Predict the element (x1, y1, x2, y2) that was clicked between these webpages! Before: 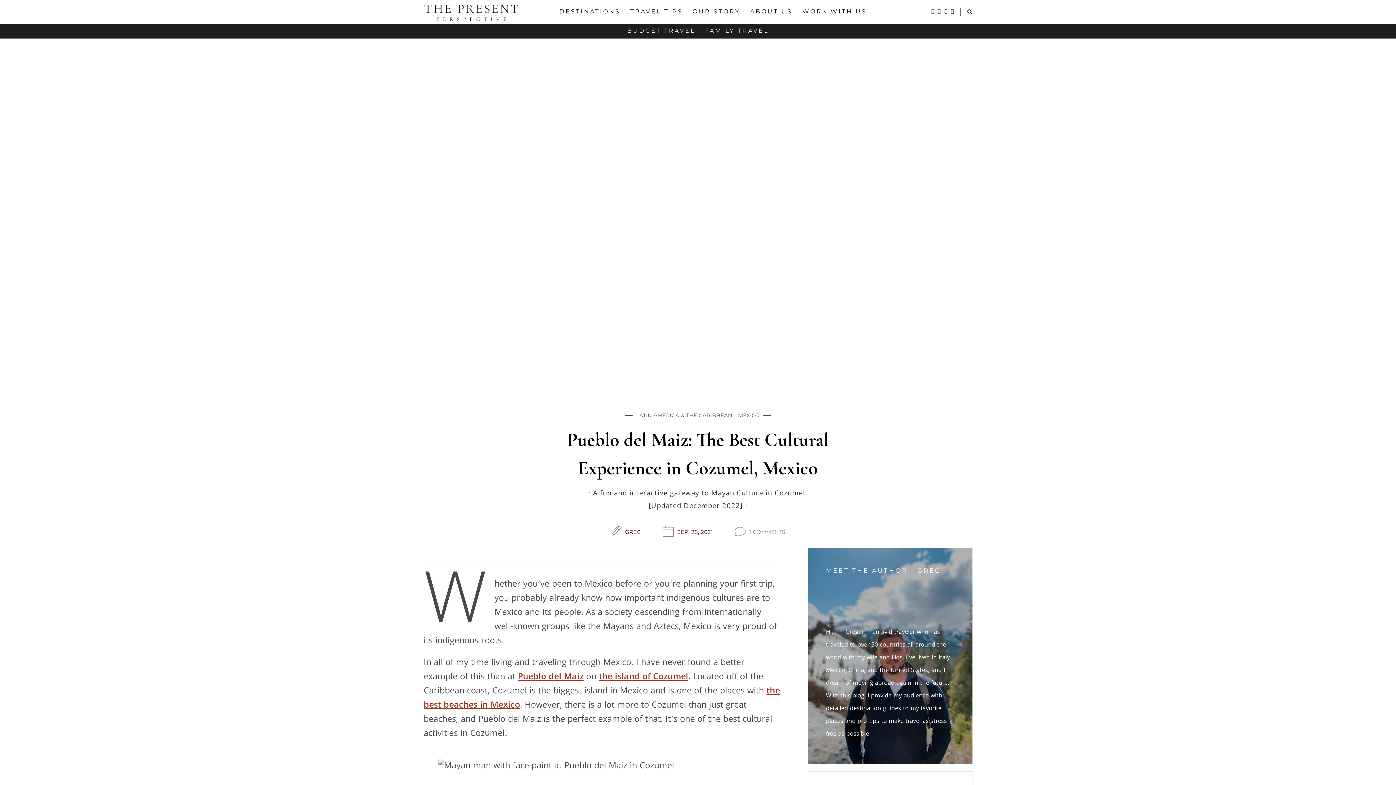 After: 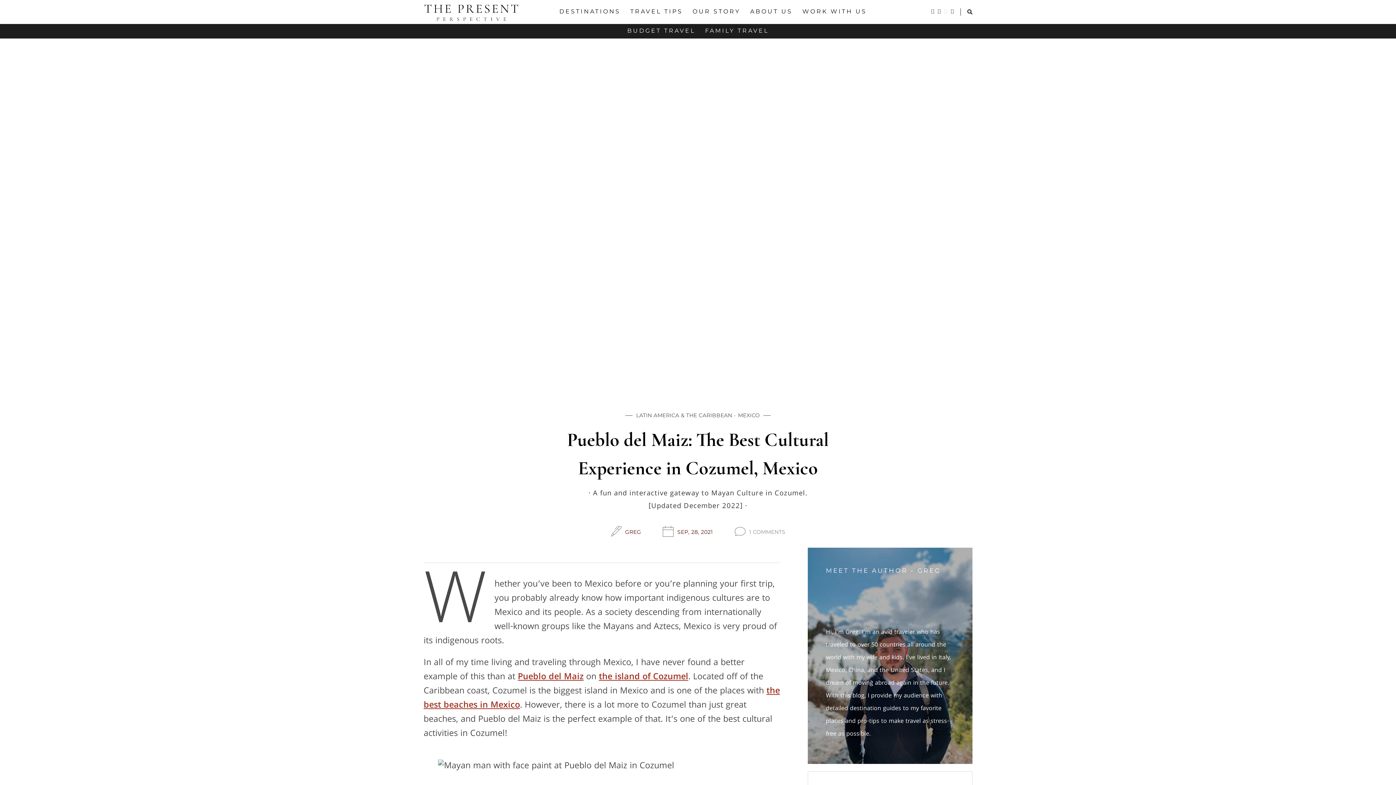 Action: bbox: (944, 8, 947, 15)